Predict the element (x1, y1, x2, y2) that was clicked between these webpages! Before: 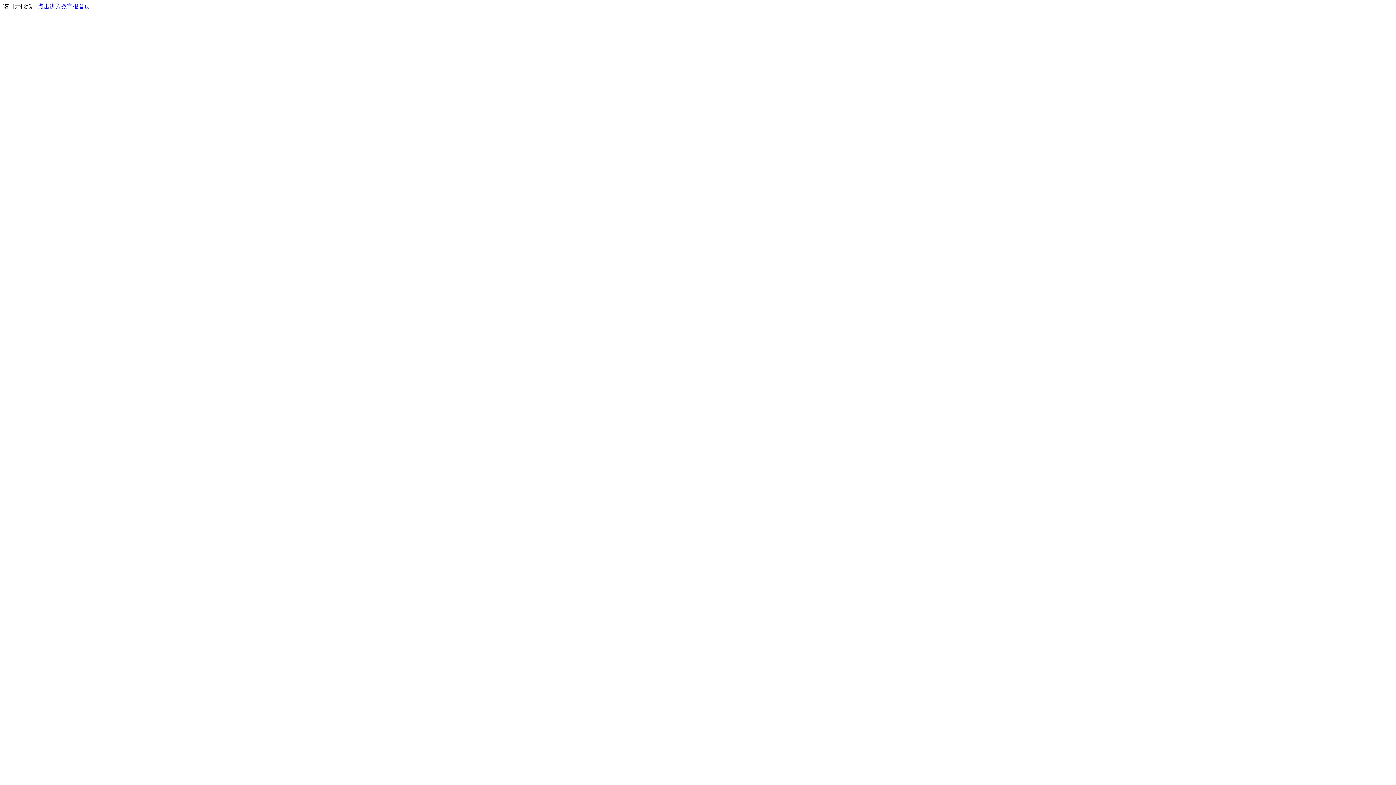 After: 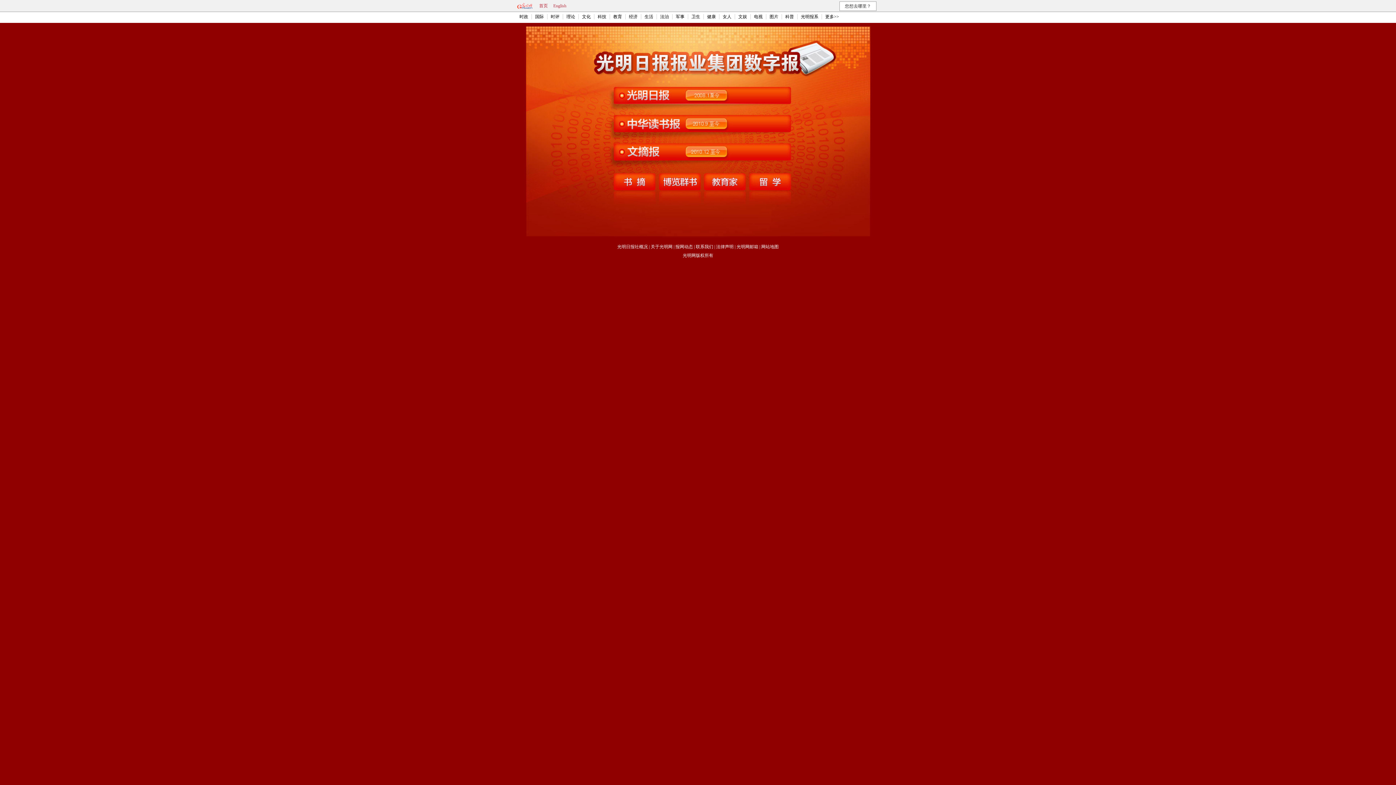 Action: label: 点击进入数字报首页 bbox: (37, 3, 90, 9)